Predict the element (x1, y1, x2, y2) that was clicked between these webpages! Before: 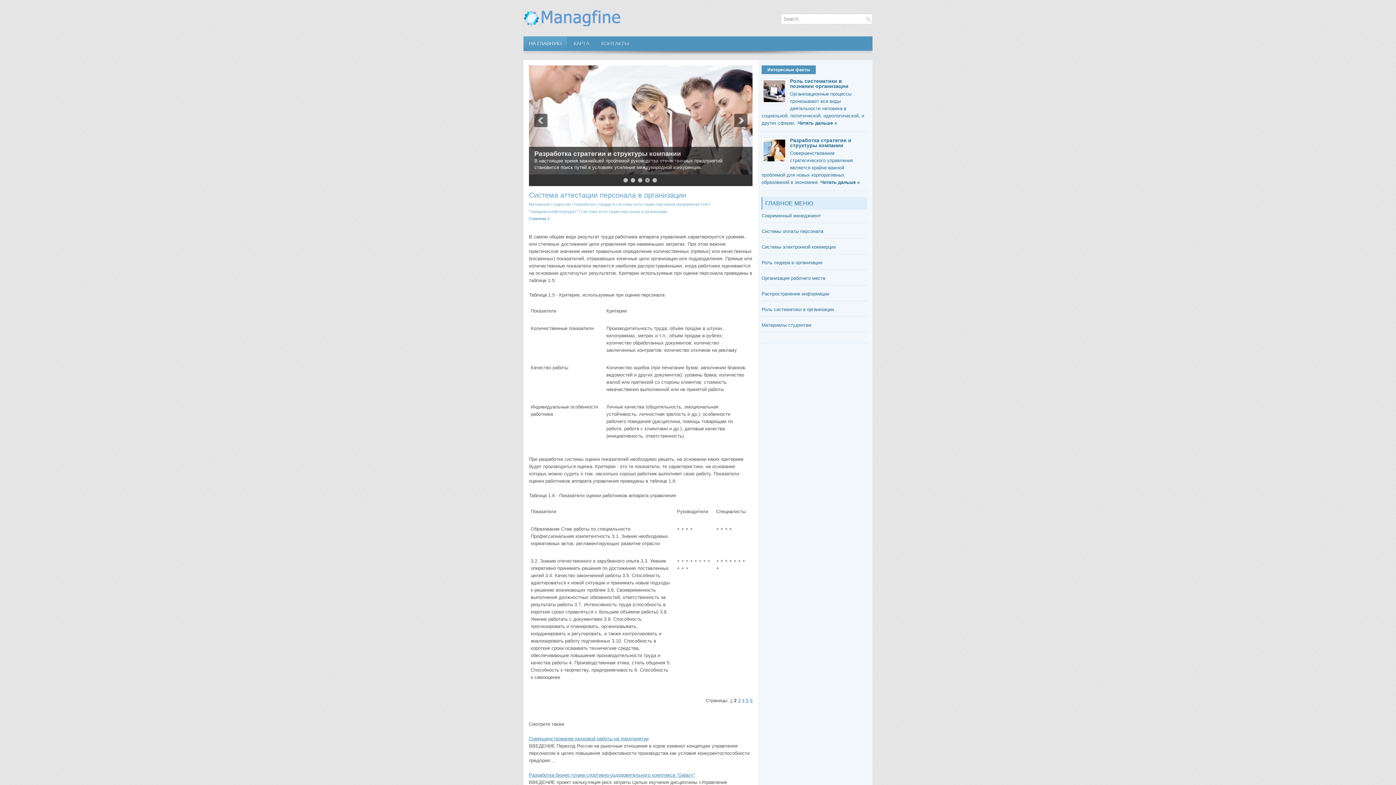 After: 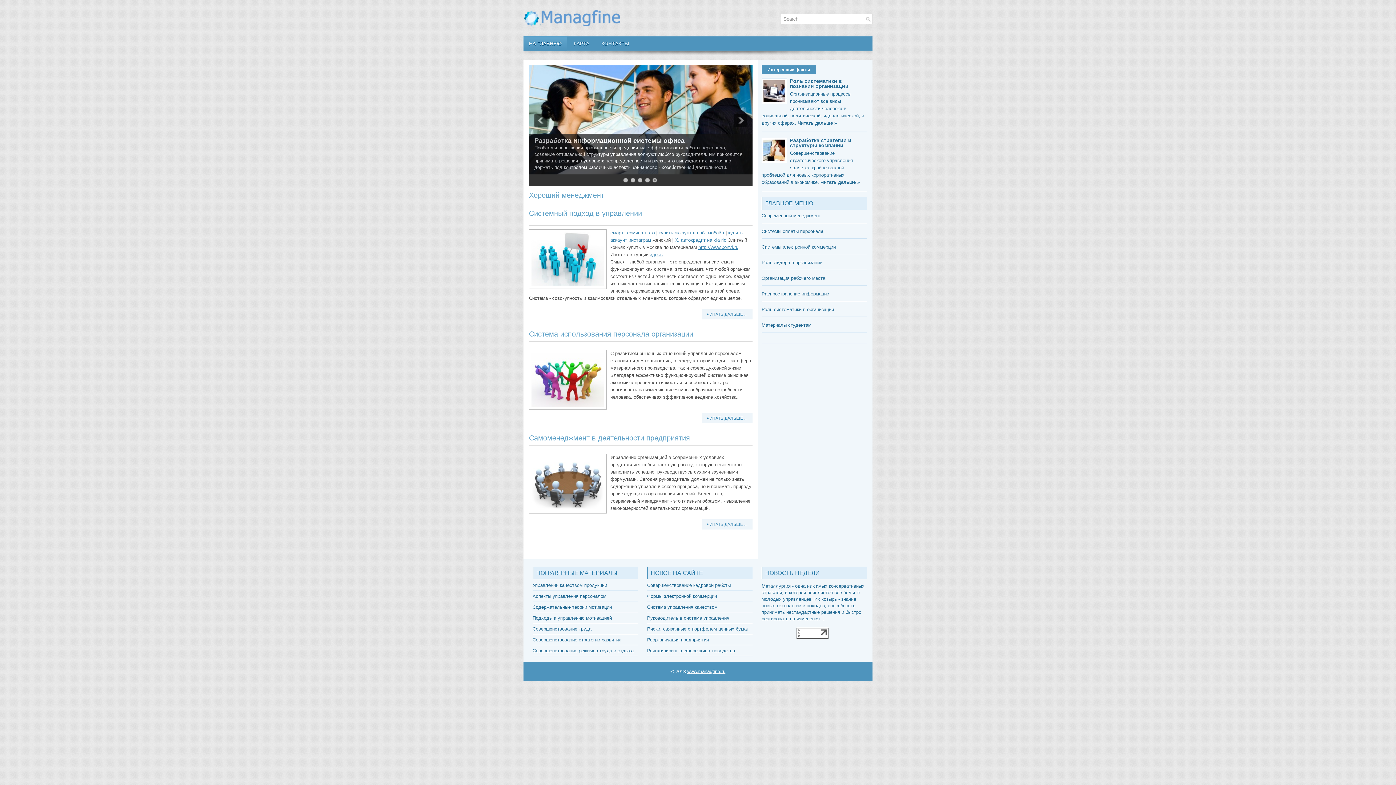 Action: bbox: (523, 21, 625, 27)